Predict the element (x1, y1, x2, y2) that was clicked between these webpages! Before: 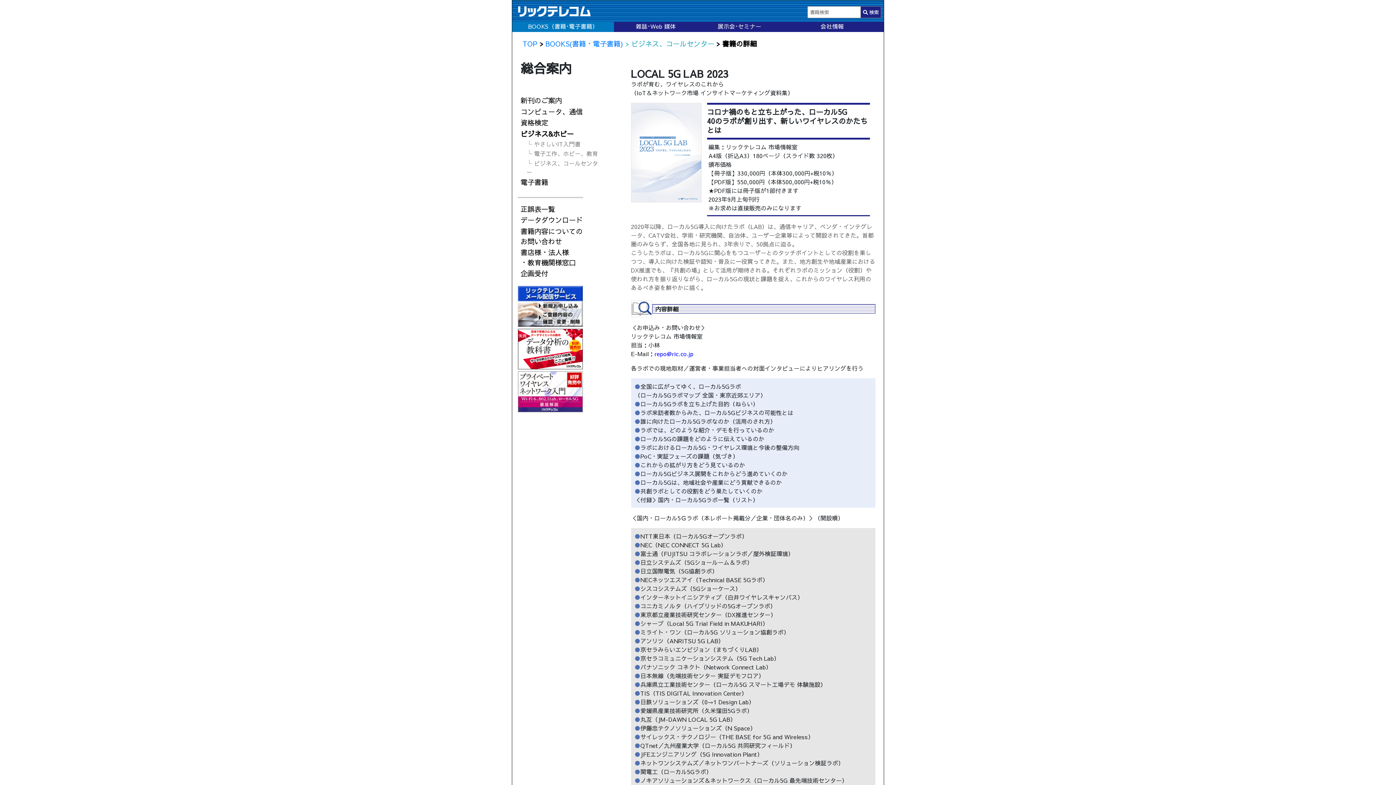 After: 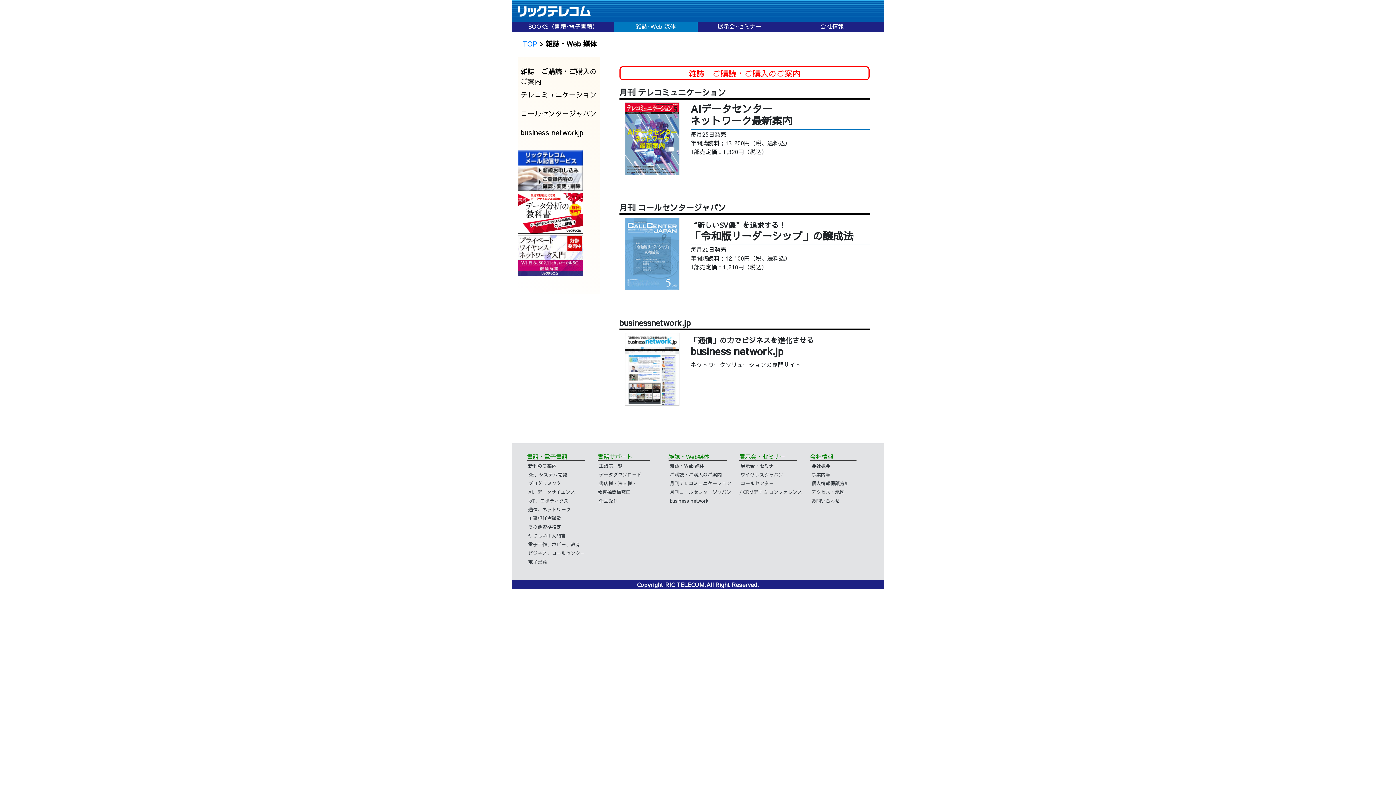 Action: bbox: (614, 21, 697, 30) label: 雑誌･Web 媒体